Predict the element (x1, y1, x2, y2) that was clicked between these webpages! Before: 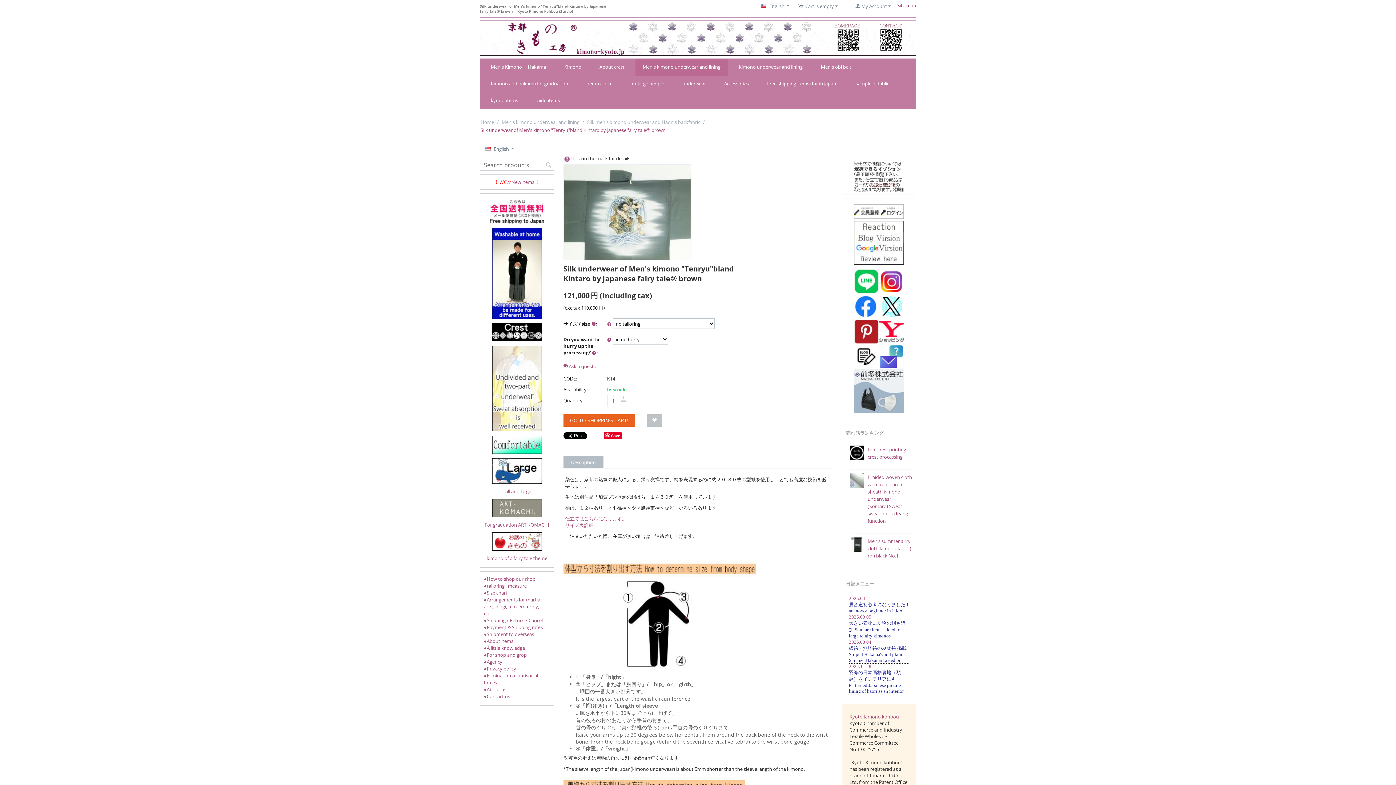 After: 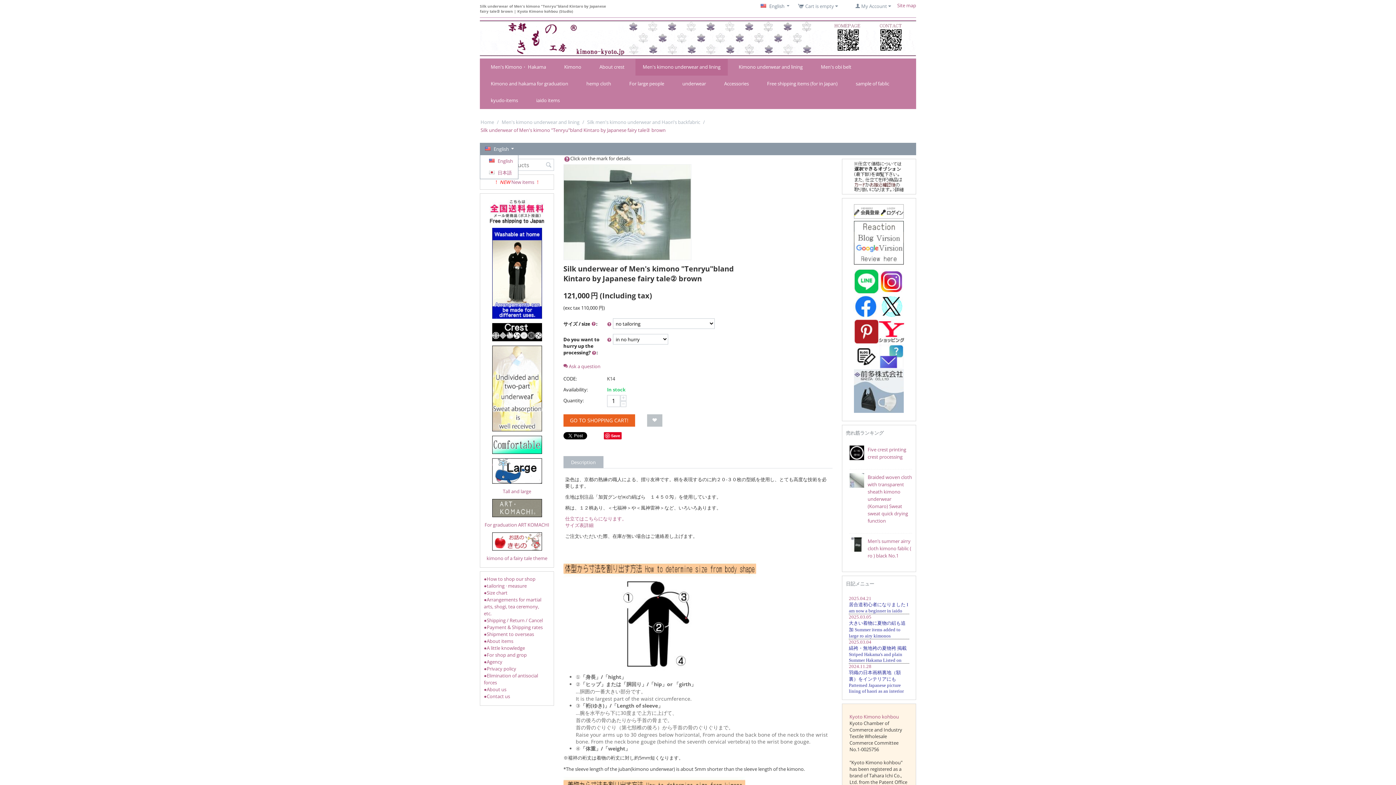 Action: bbox: (480, 142, 916, 155) label:  English 